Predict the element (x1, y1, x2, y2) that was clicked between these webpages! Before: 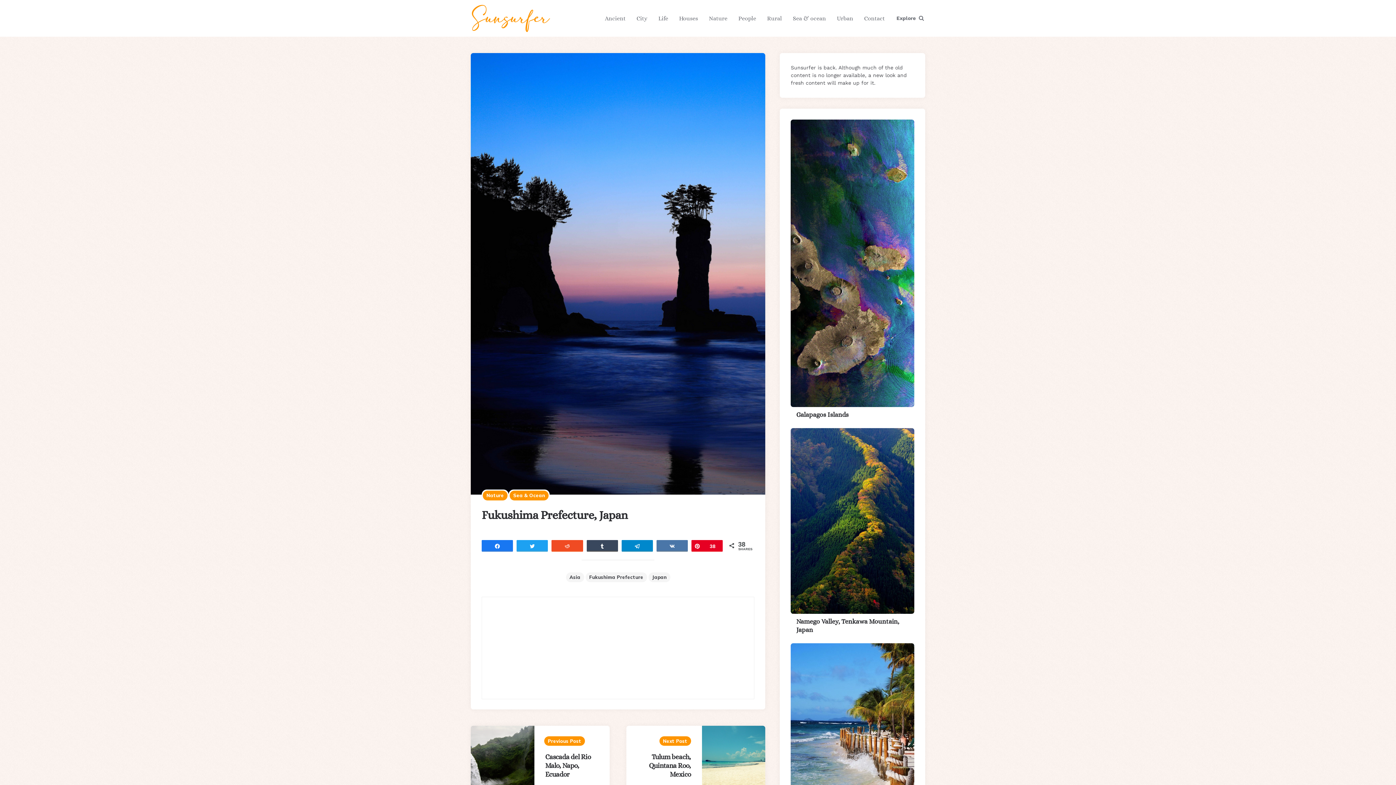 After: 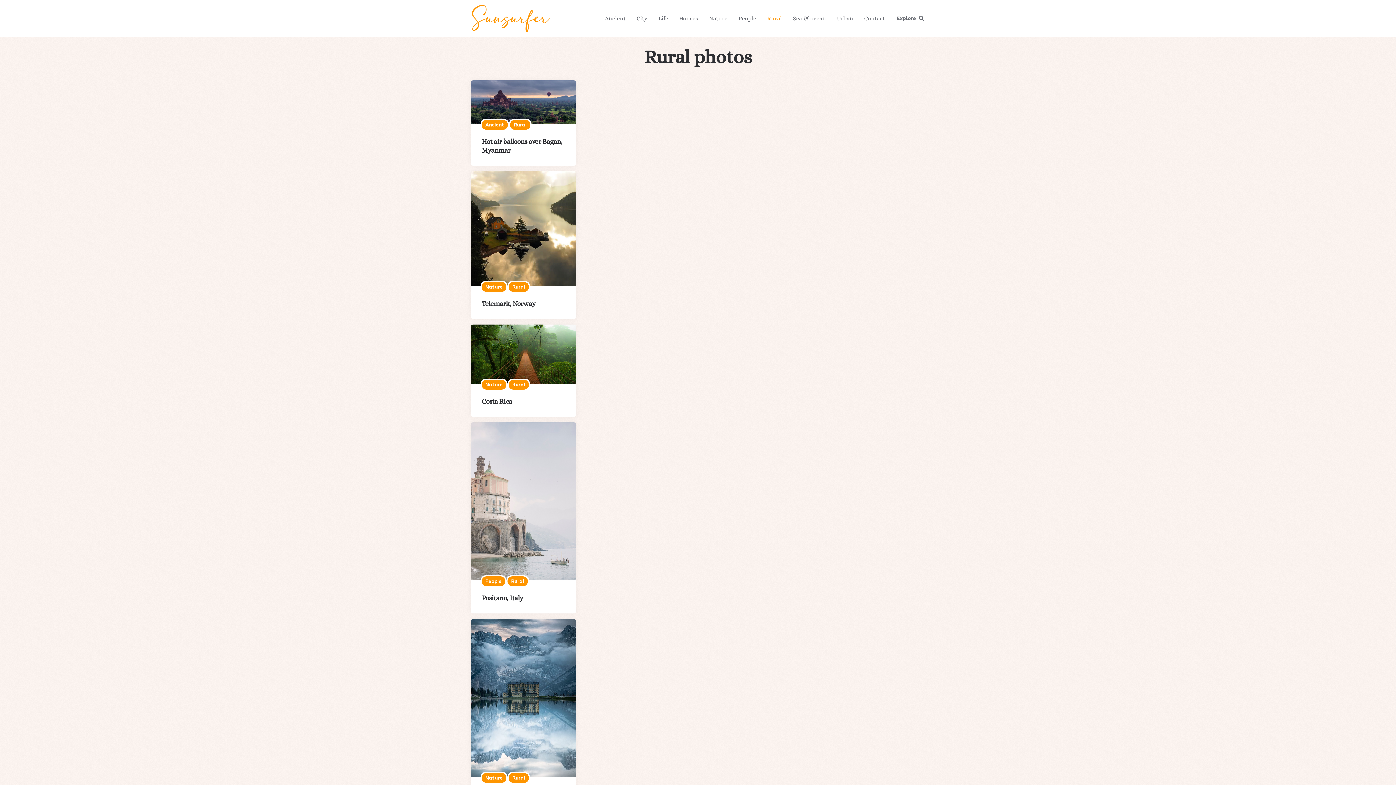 Action: label: Rural bbox: (761, 7, 787, 28)